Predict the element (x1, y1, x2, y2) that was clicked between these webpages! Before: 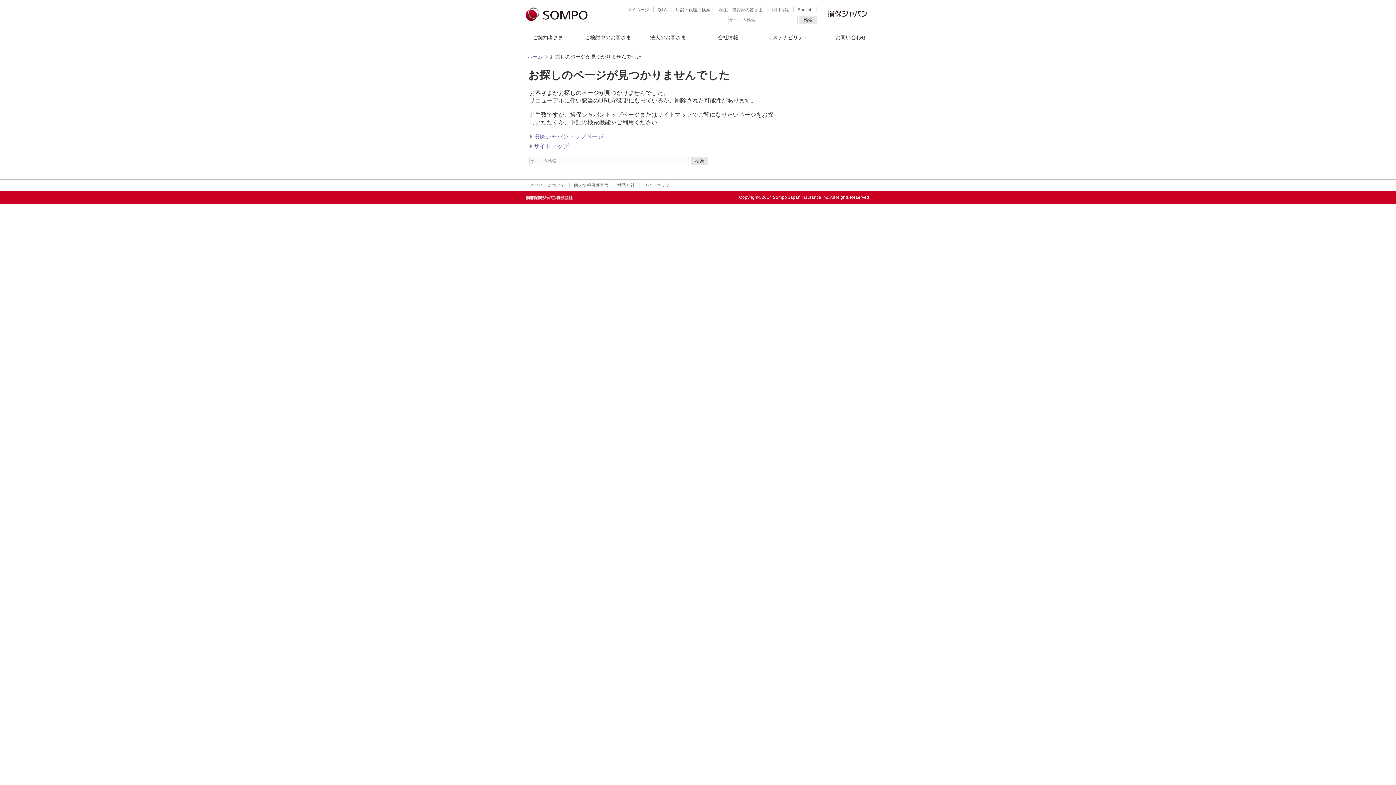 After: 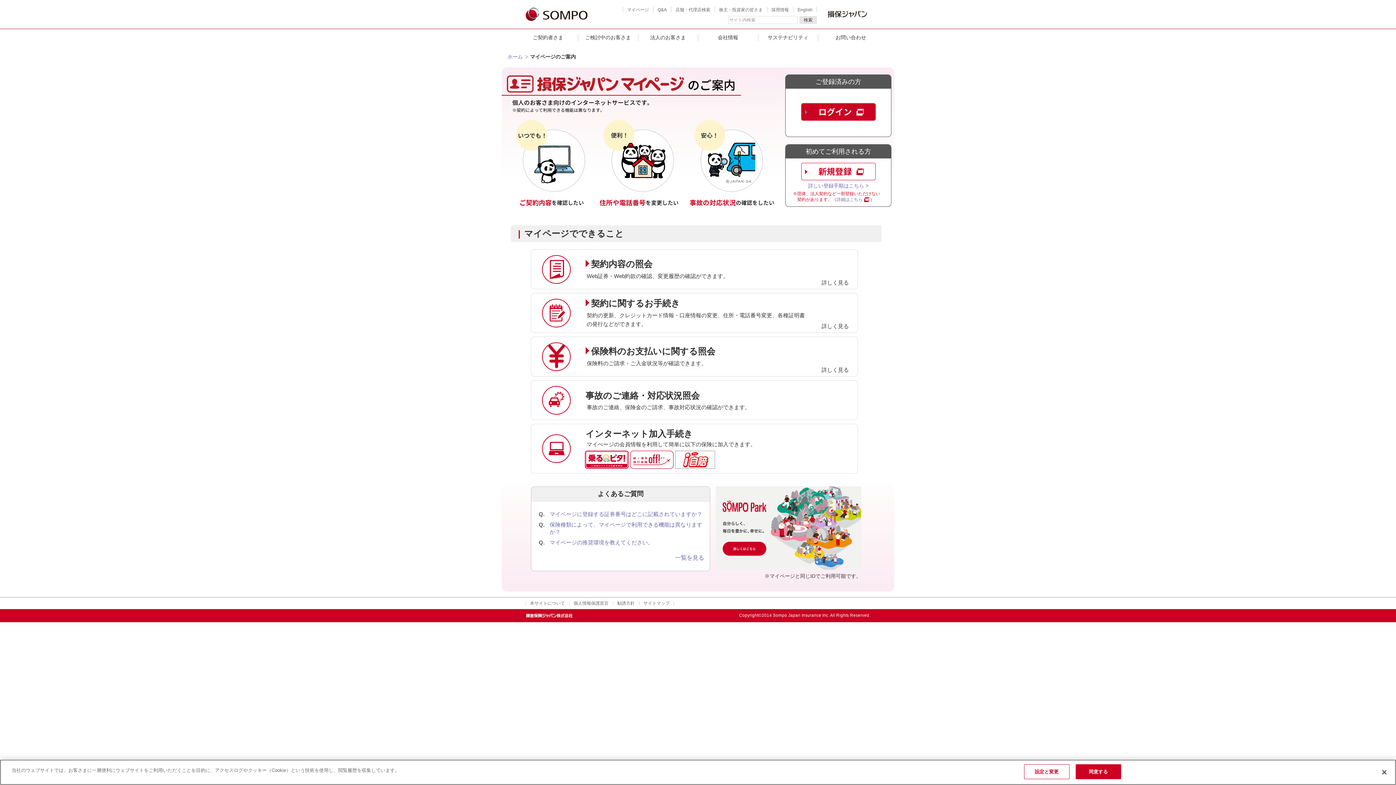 Action: label: マイページ bbox: (622, 7, 653, 12)